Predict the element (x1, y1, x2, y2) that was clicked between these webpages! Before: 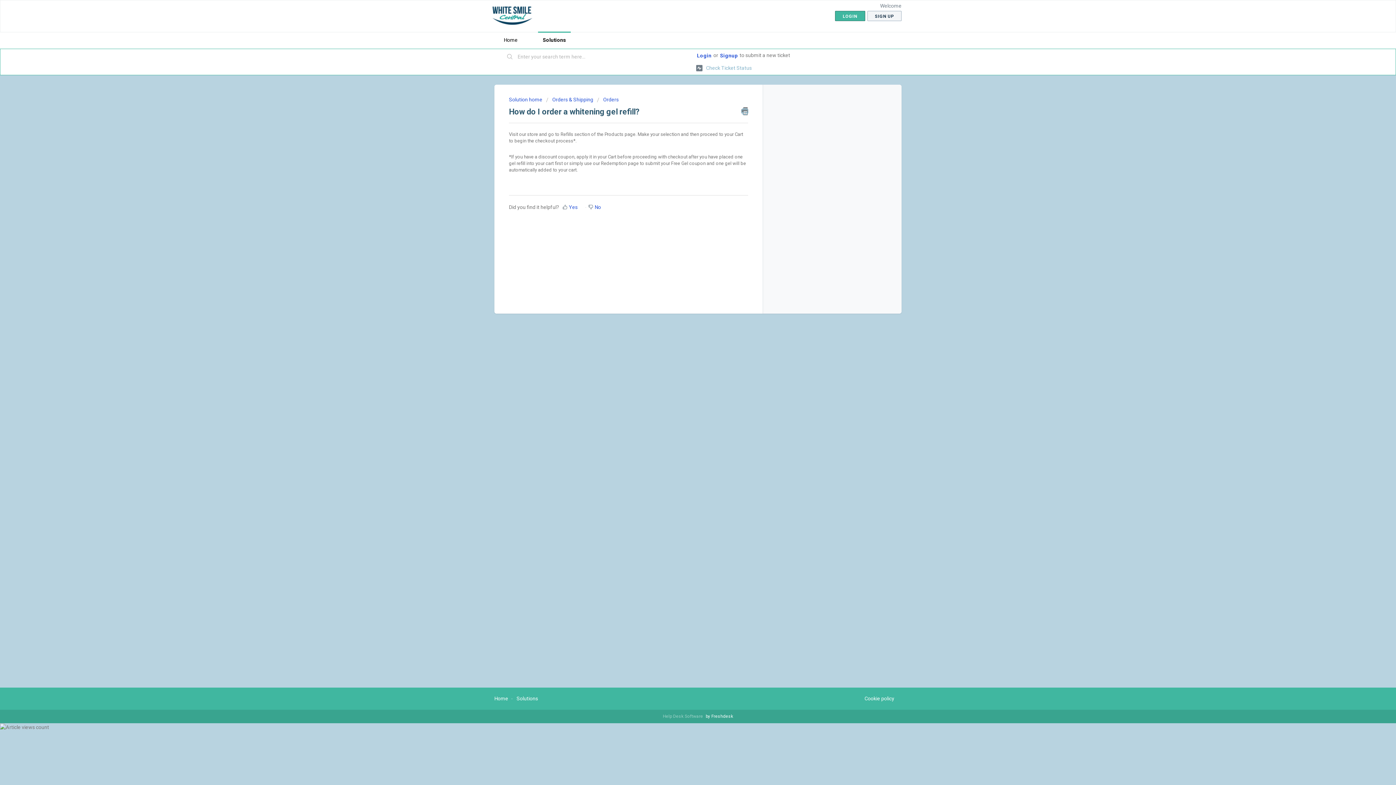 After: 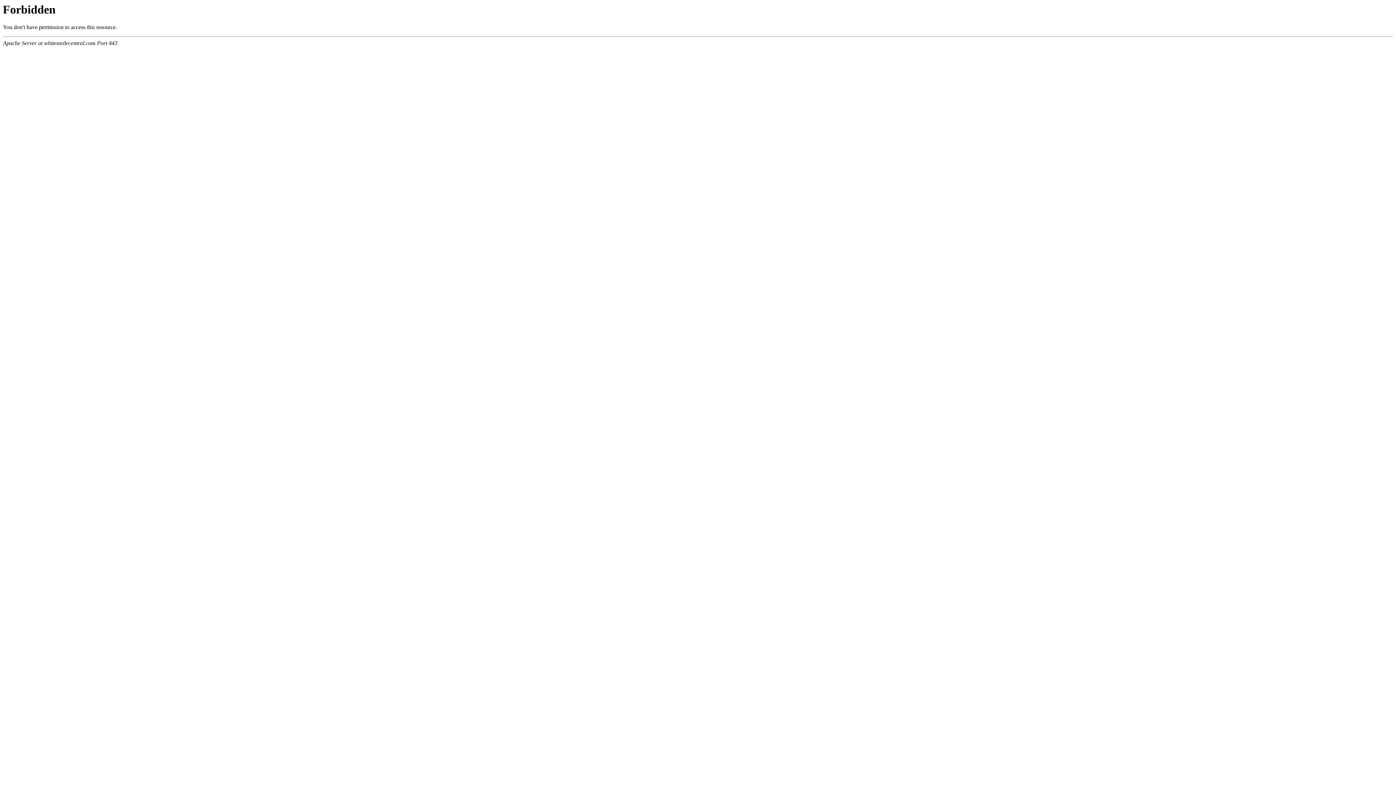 Action: bbox: (492, 6, 532, 24)